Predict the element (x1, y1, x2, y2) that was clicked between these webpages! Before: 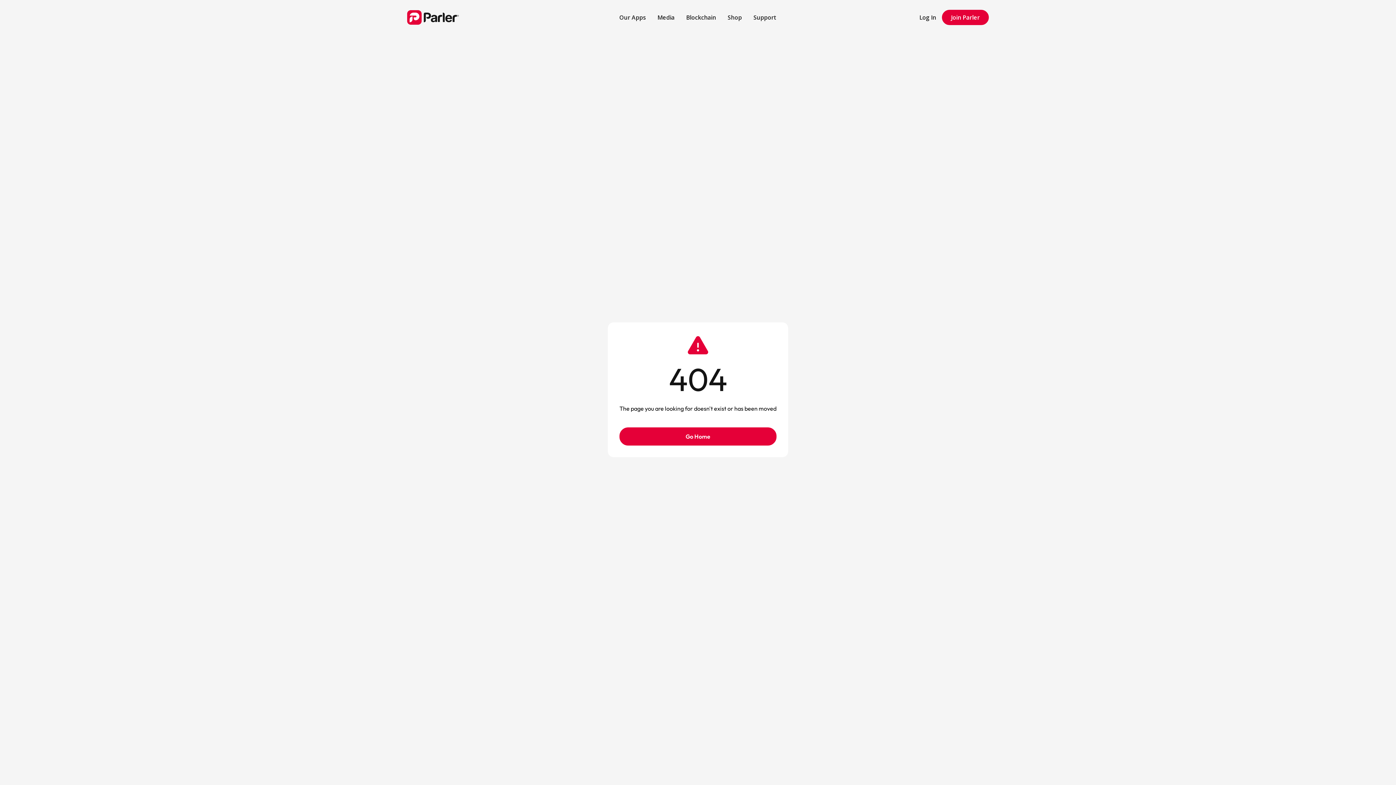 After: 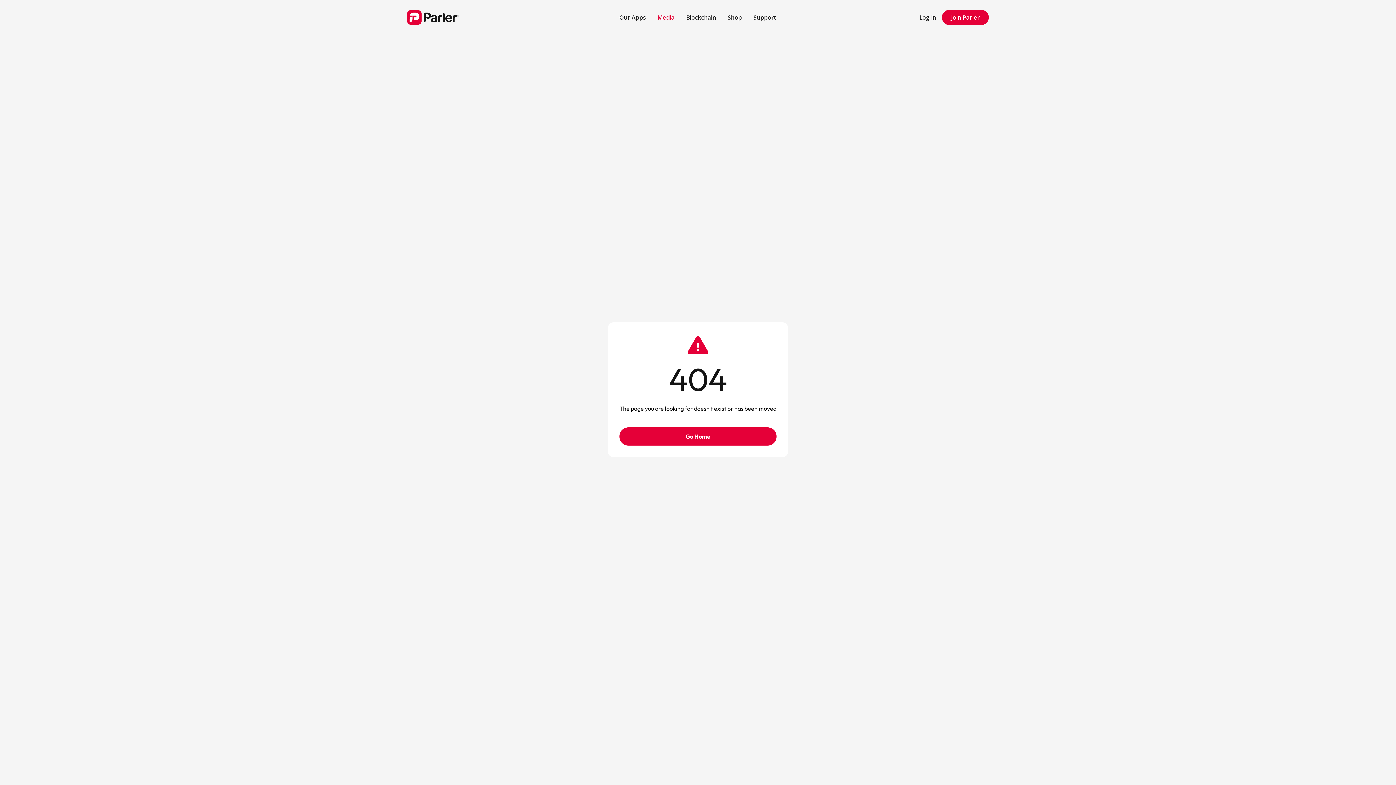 Action: label: Media bbox: (651, 7, 680, 27)